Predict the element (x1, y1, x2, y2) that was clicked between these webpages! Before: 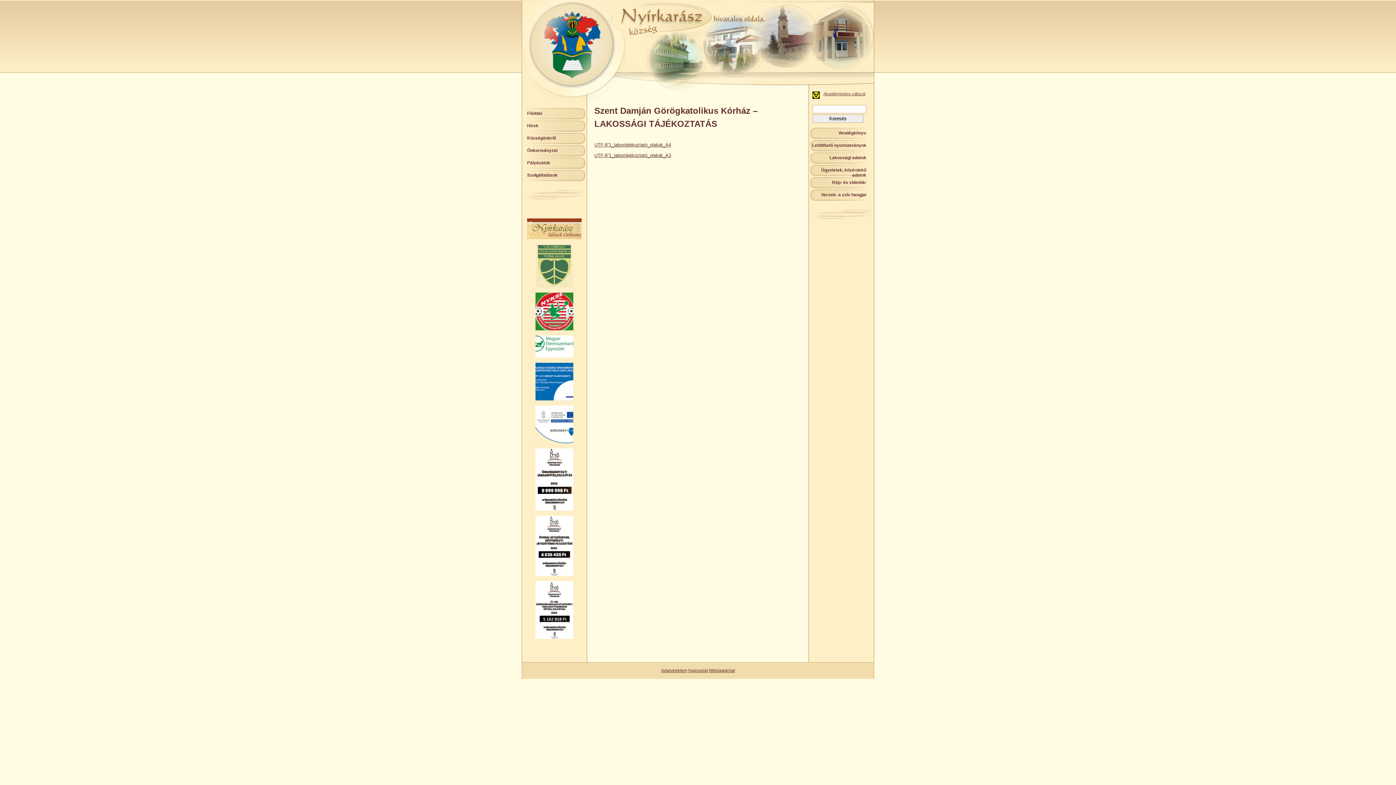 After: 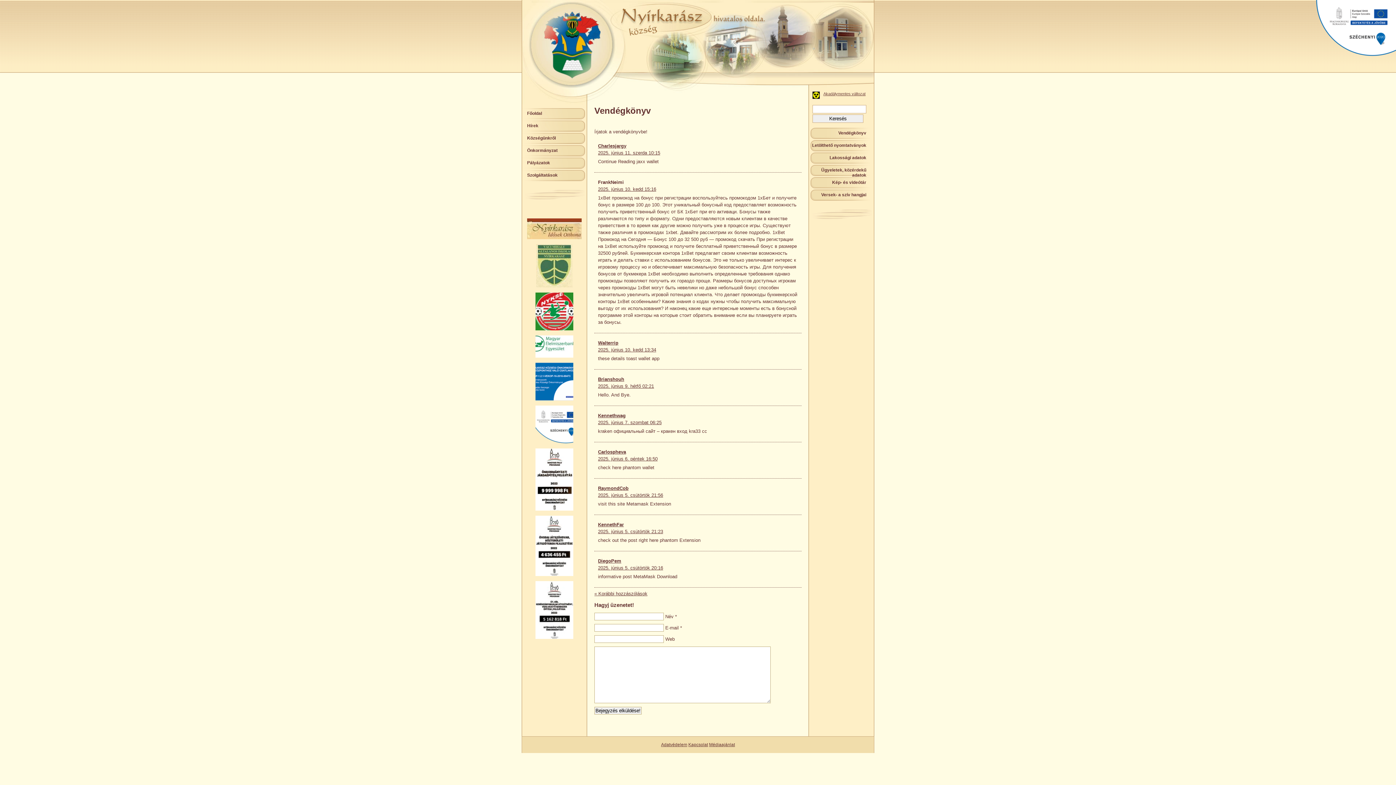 Action: bbox: (810, 127, 872, 141) label: Vendégkönyv